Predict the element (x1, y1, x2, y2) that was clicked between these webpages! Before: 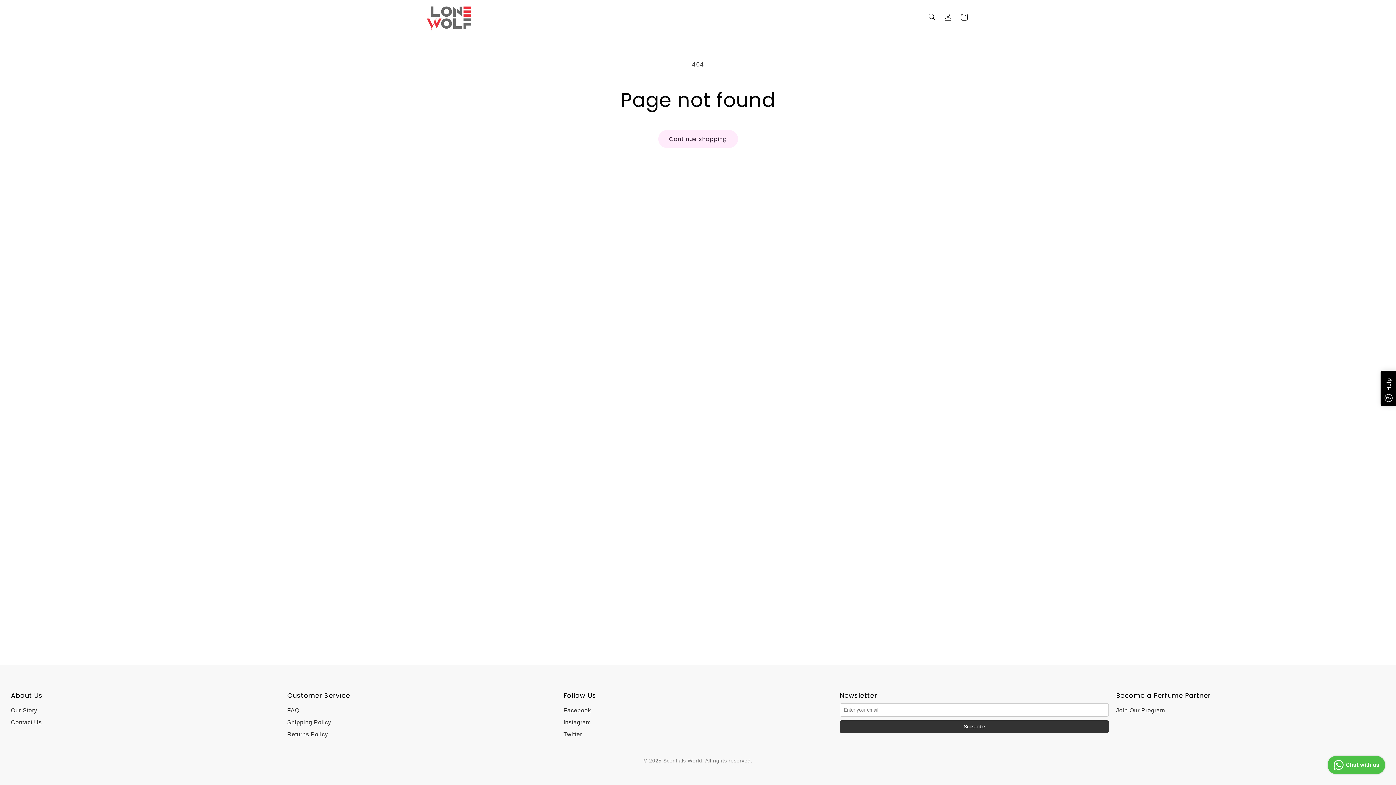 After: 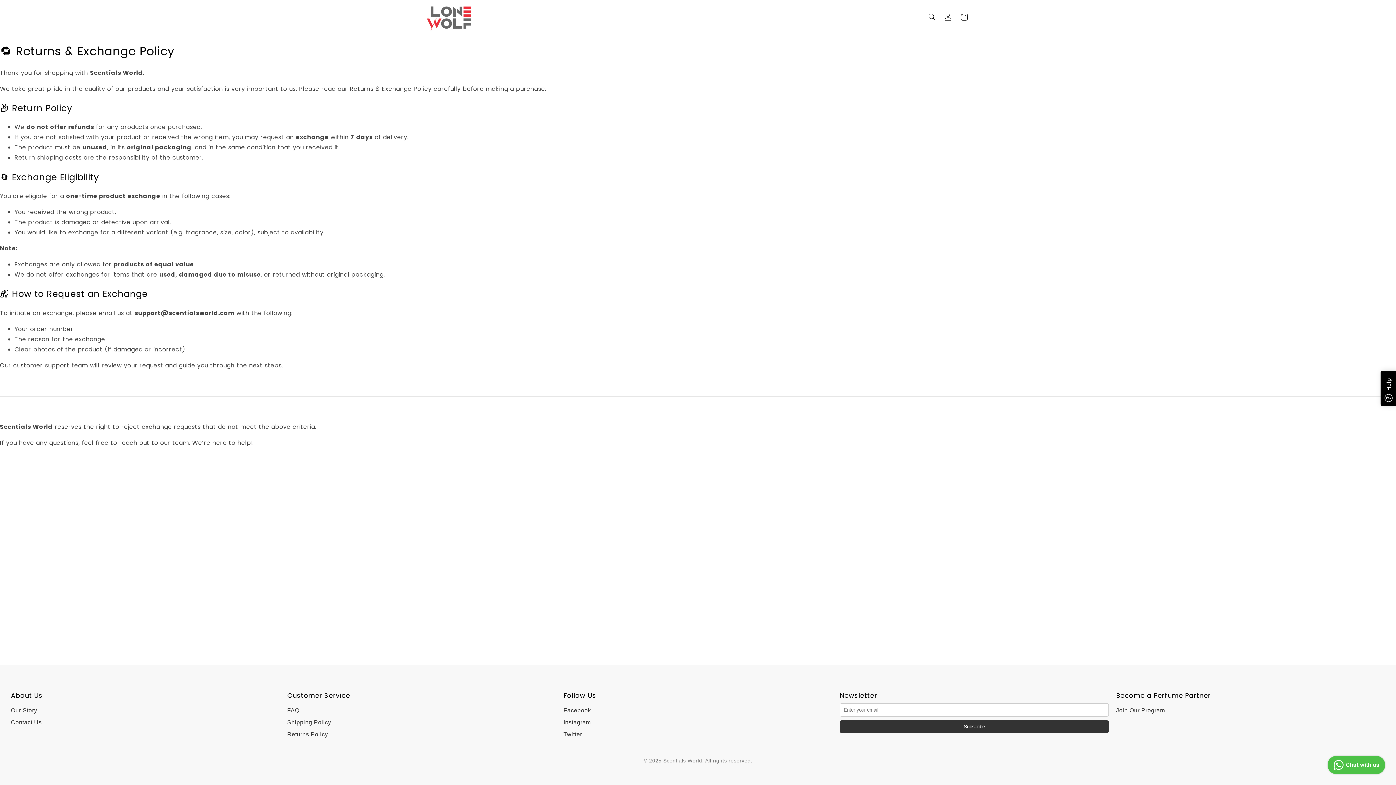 Action: bbox: (287, 731, 328, 737) label: Returns Policy